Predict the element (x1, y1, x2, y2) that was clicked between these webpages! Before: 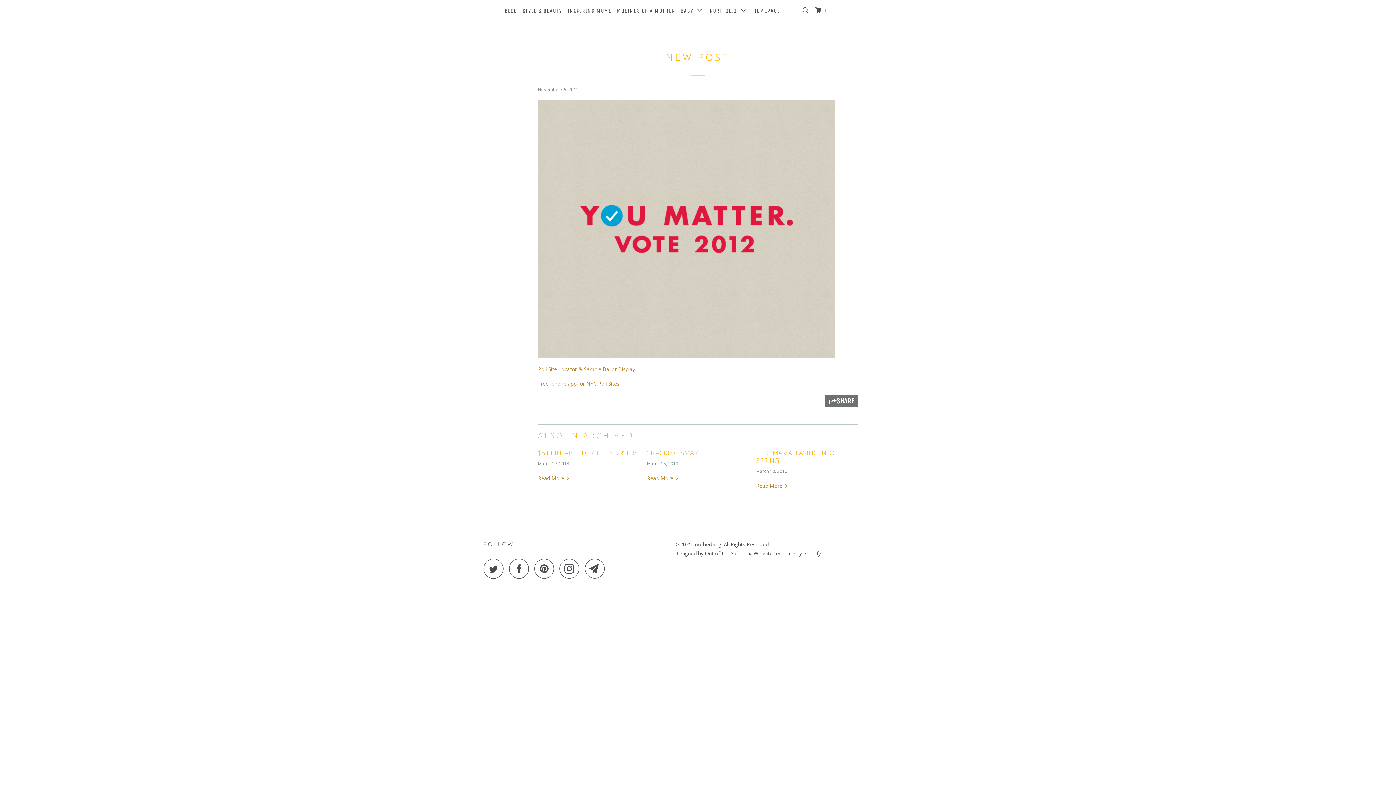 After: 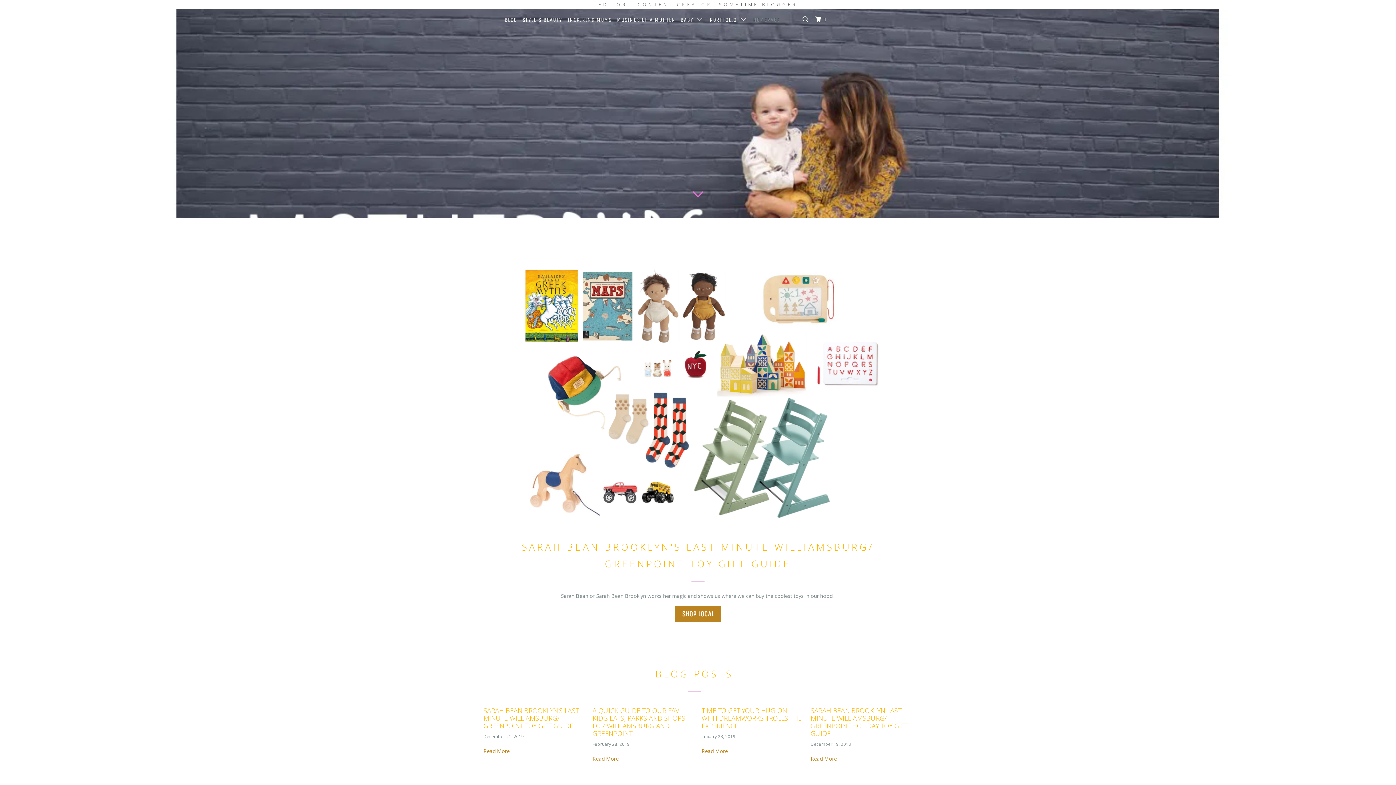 Action: bbox: (751, 4, 781, 17) label: HOMEPAGE